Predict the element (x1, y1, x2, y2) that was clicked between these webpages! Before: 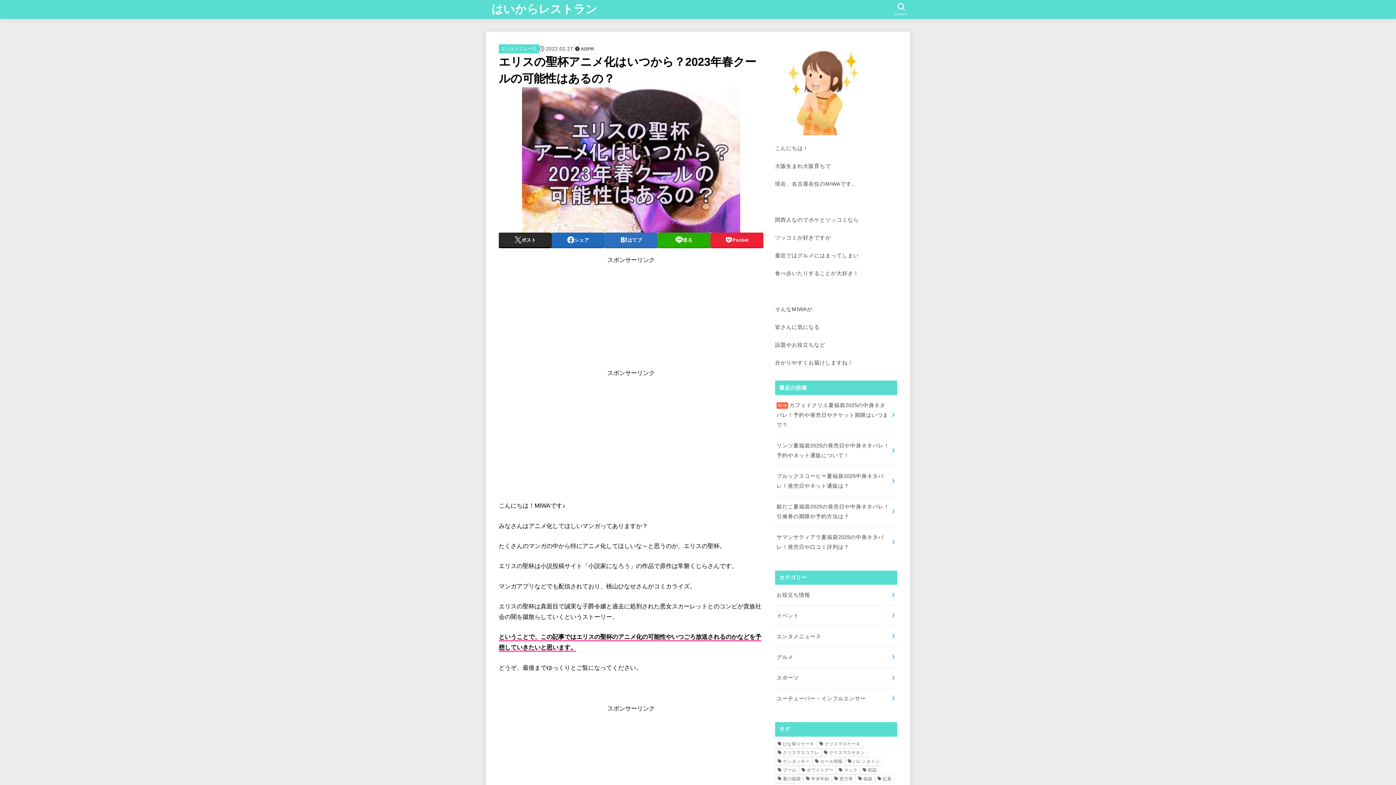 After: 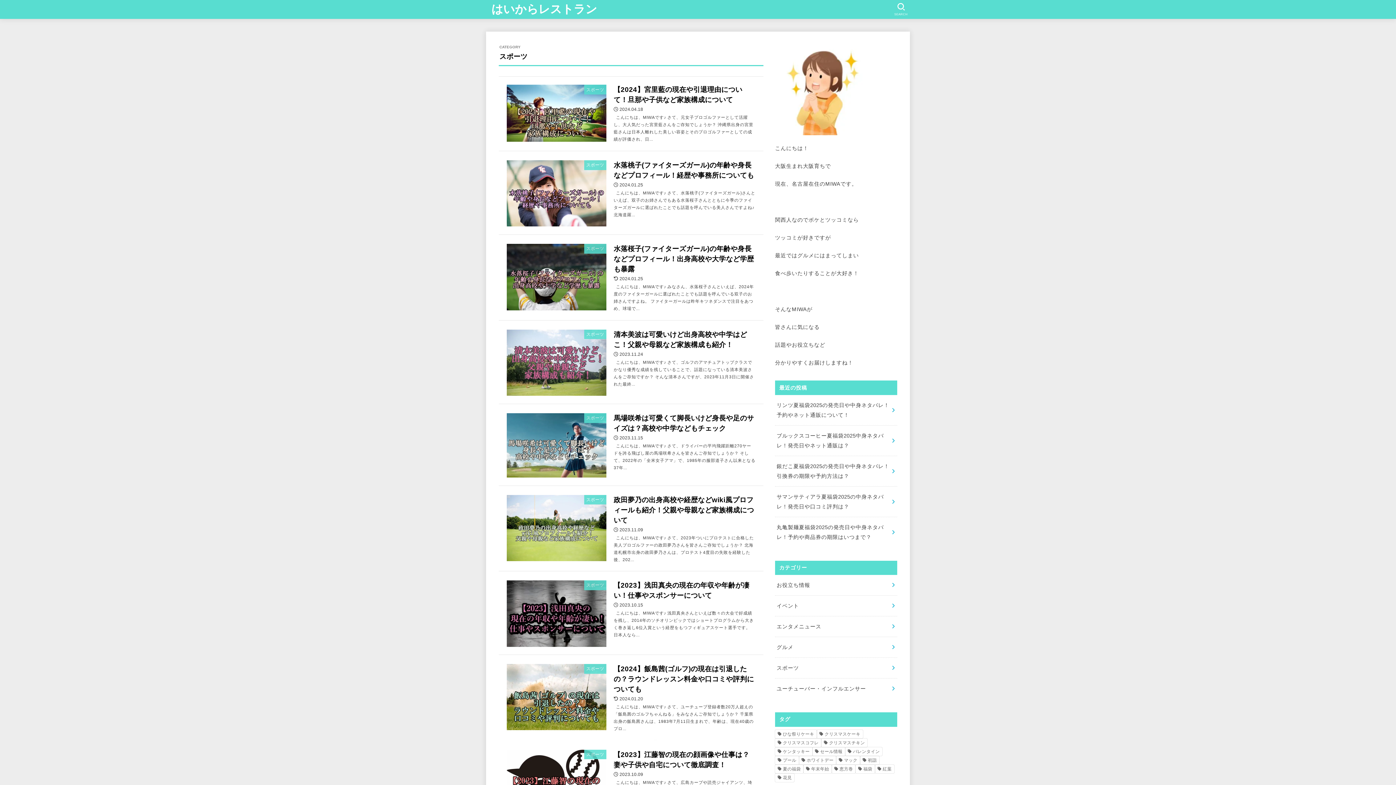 Action: bbox: (775, 668, 897, 688) label: スポーツ